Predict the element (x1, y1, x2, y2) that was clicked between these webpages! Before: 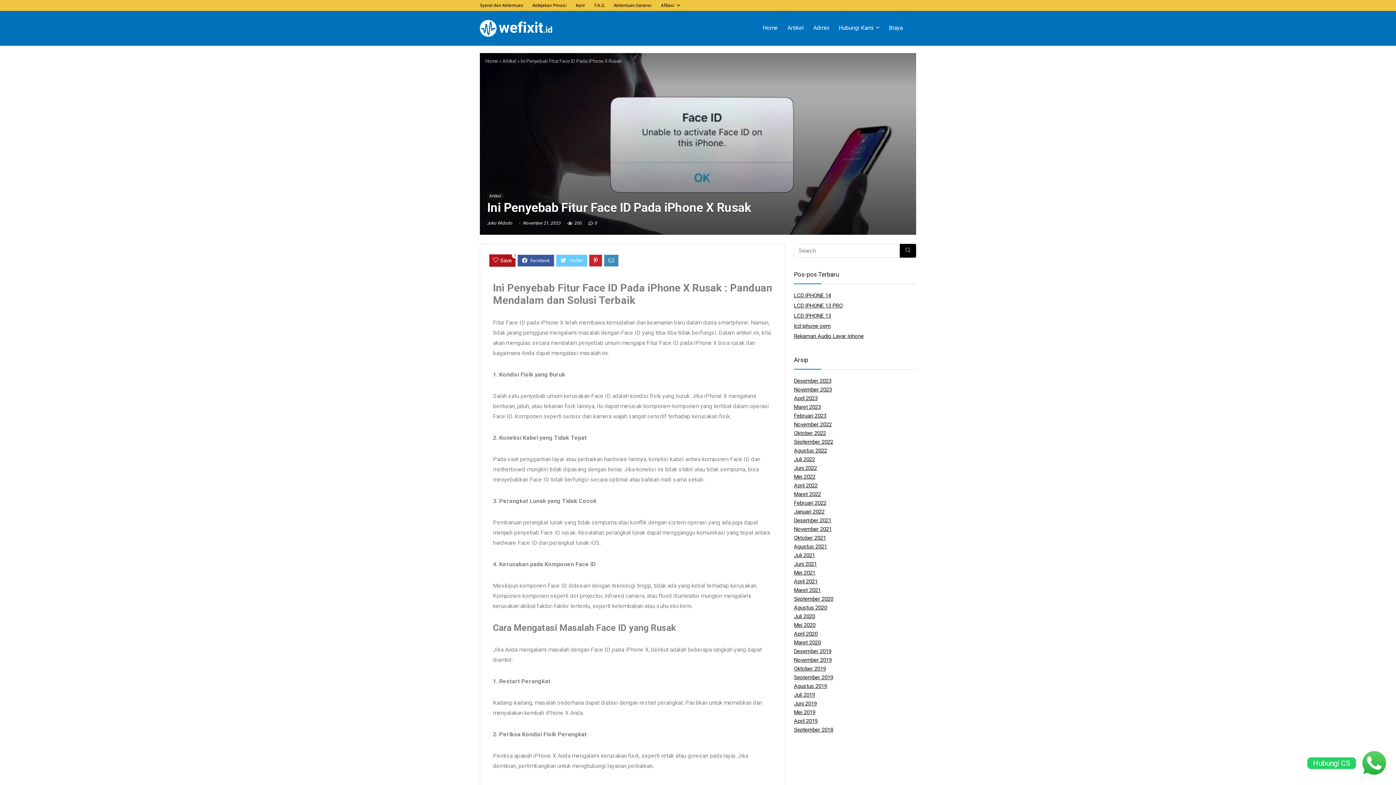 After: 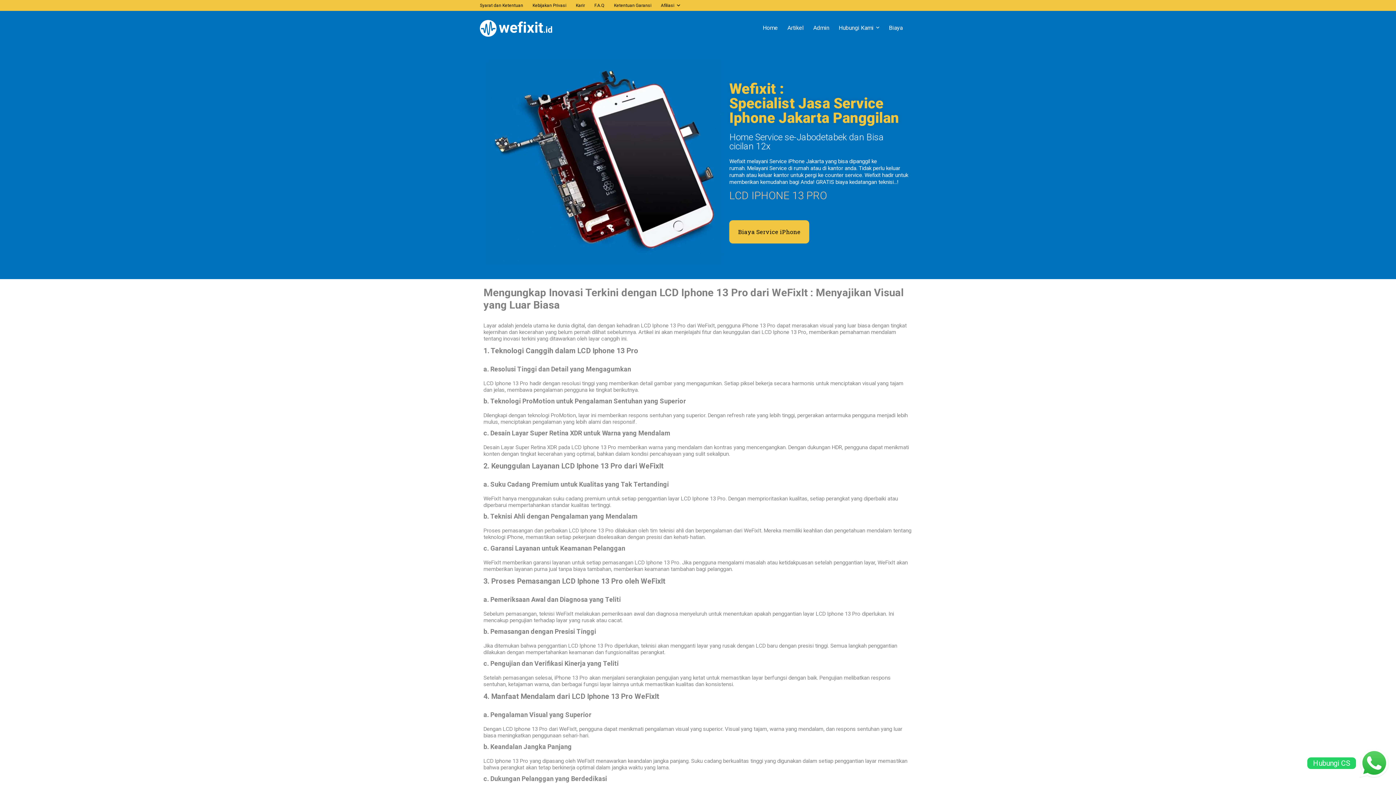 Action: label: LCD IPHONE 13 PRO bbox: (794, 302, 842, 309)